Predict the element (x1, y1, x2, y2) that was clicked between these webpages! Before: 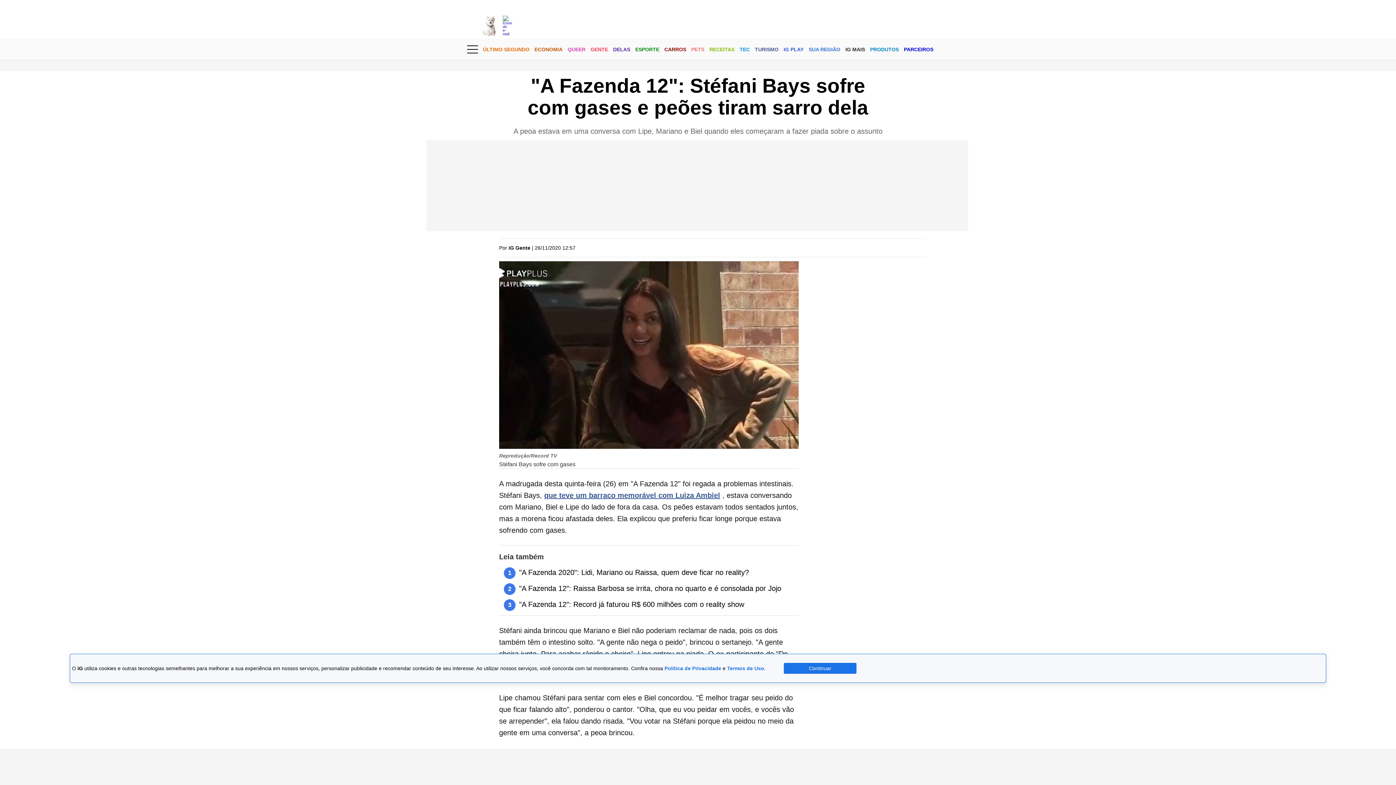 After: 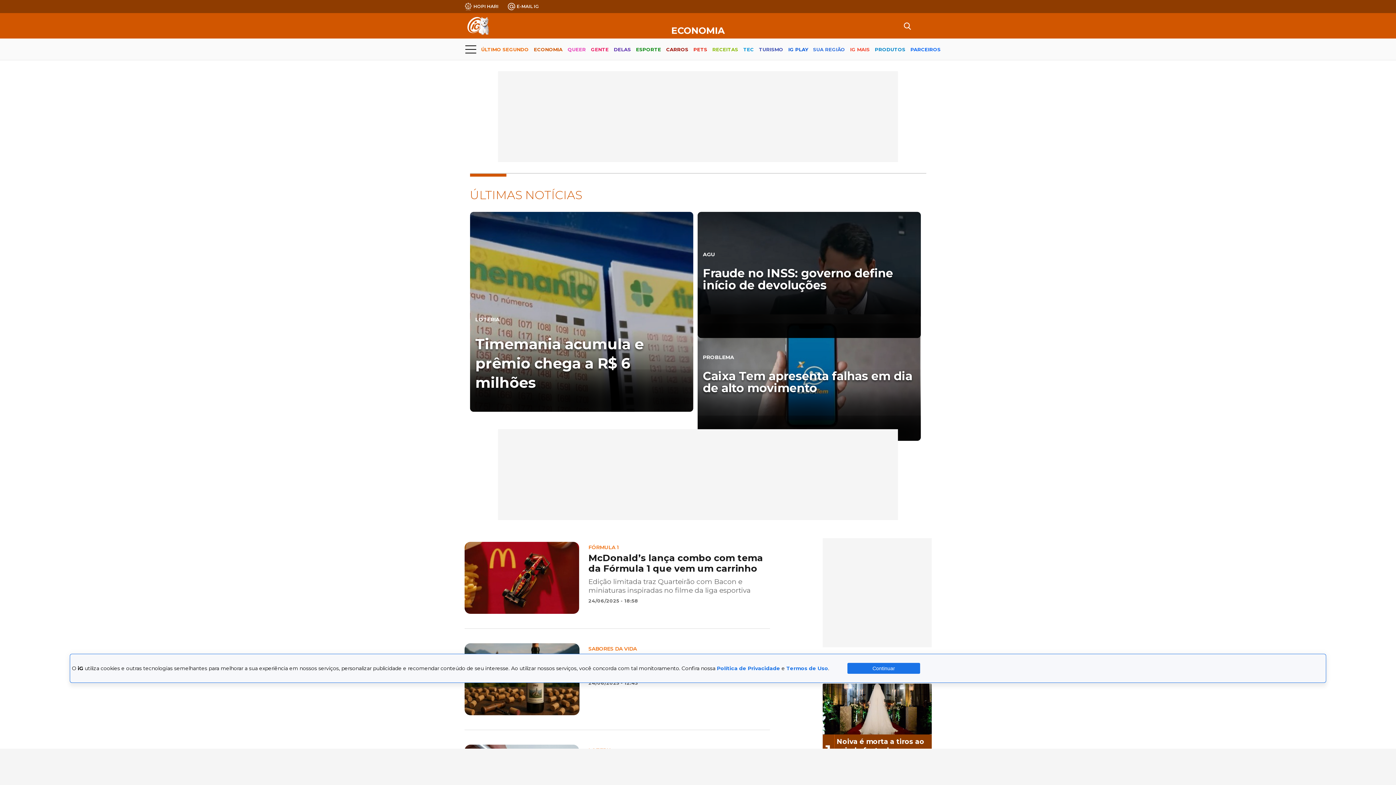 Action: bbox: (534, 40, 562, 59) label: ECONOMIA